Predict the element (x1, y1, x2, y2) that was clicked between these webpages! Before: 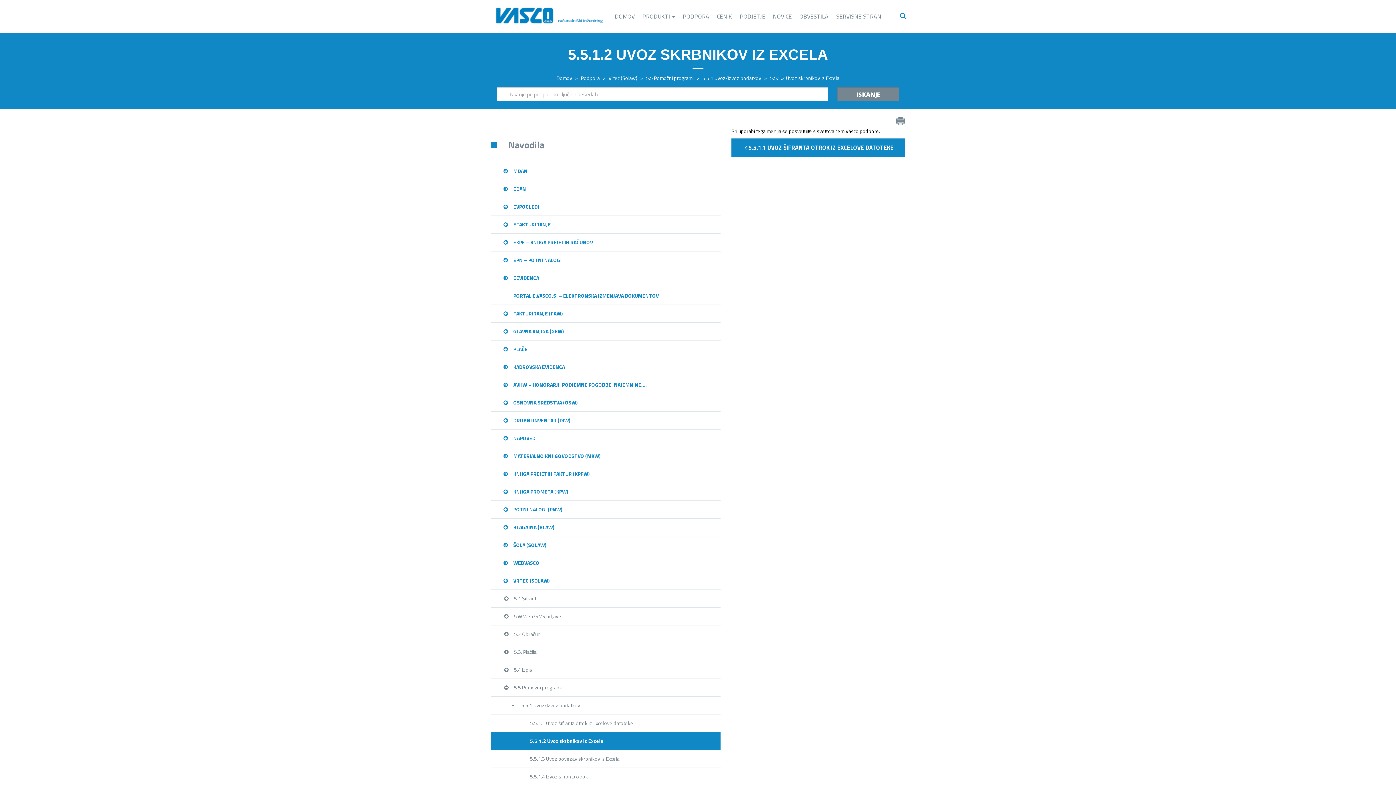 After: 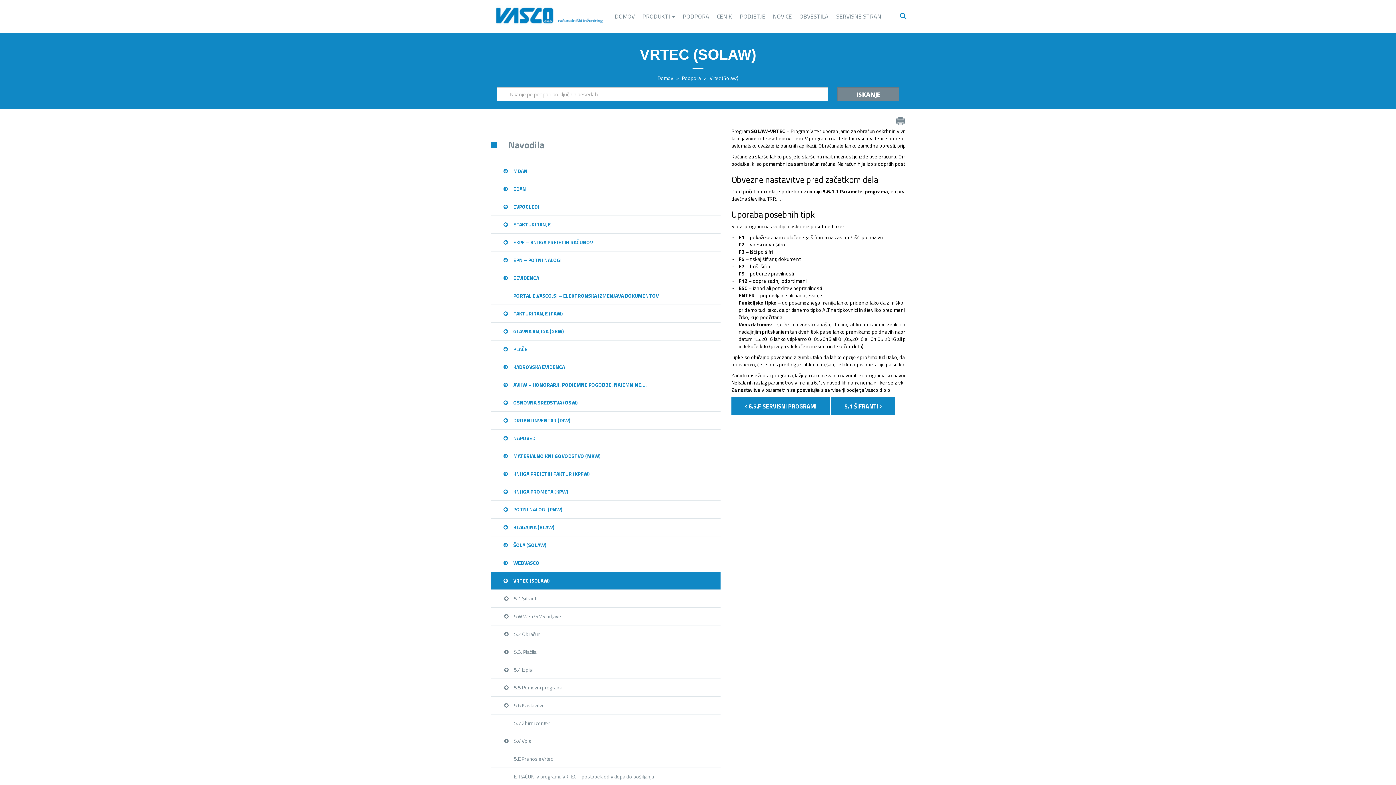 Action: bbox: (490, 572, 720, 590) label: VRTEC (SOLAW)